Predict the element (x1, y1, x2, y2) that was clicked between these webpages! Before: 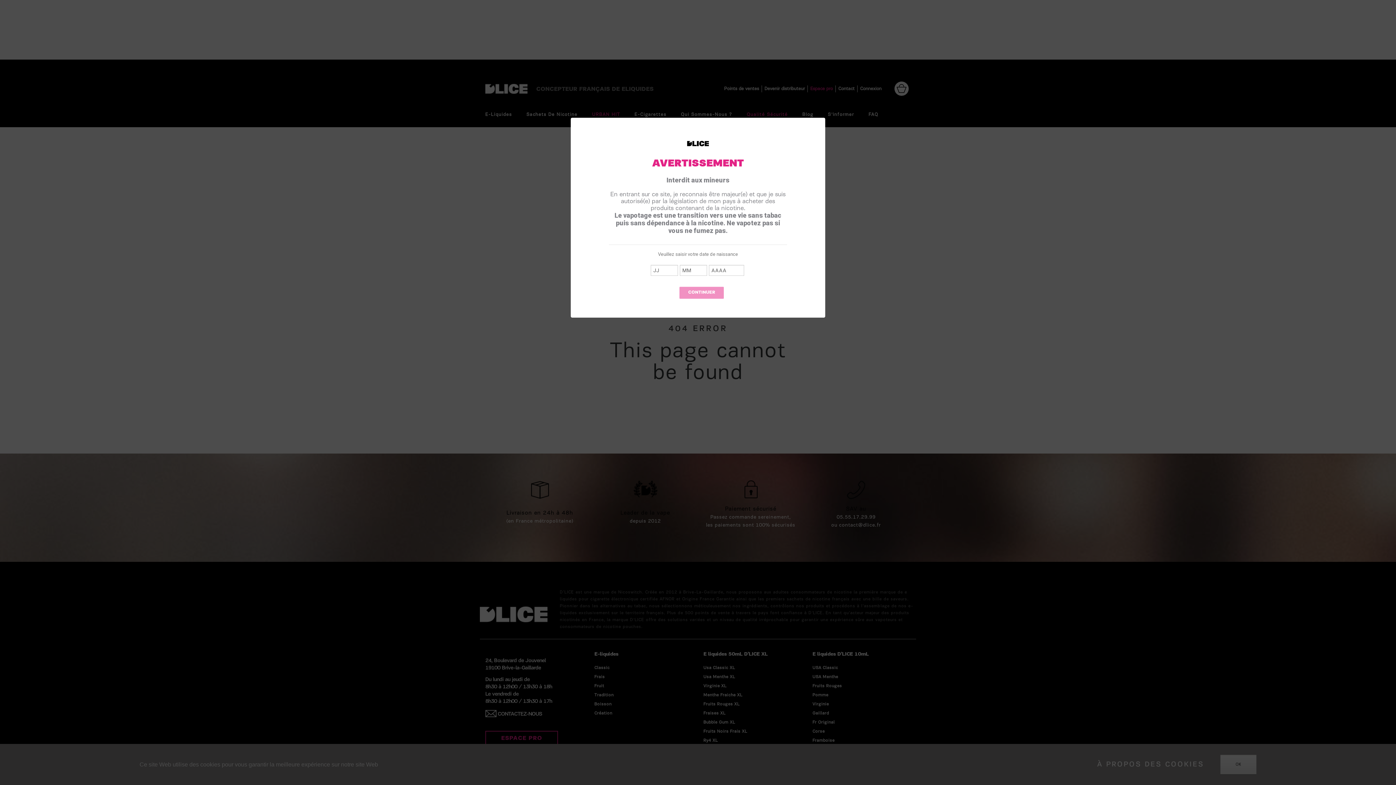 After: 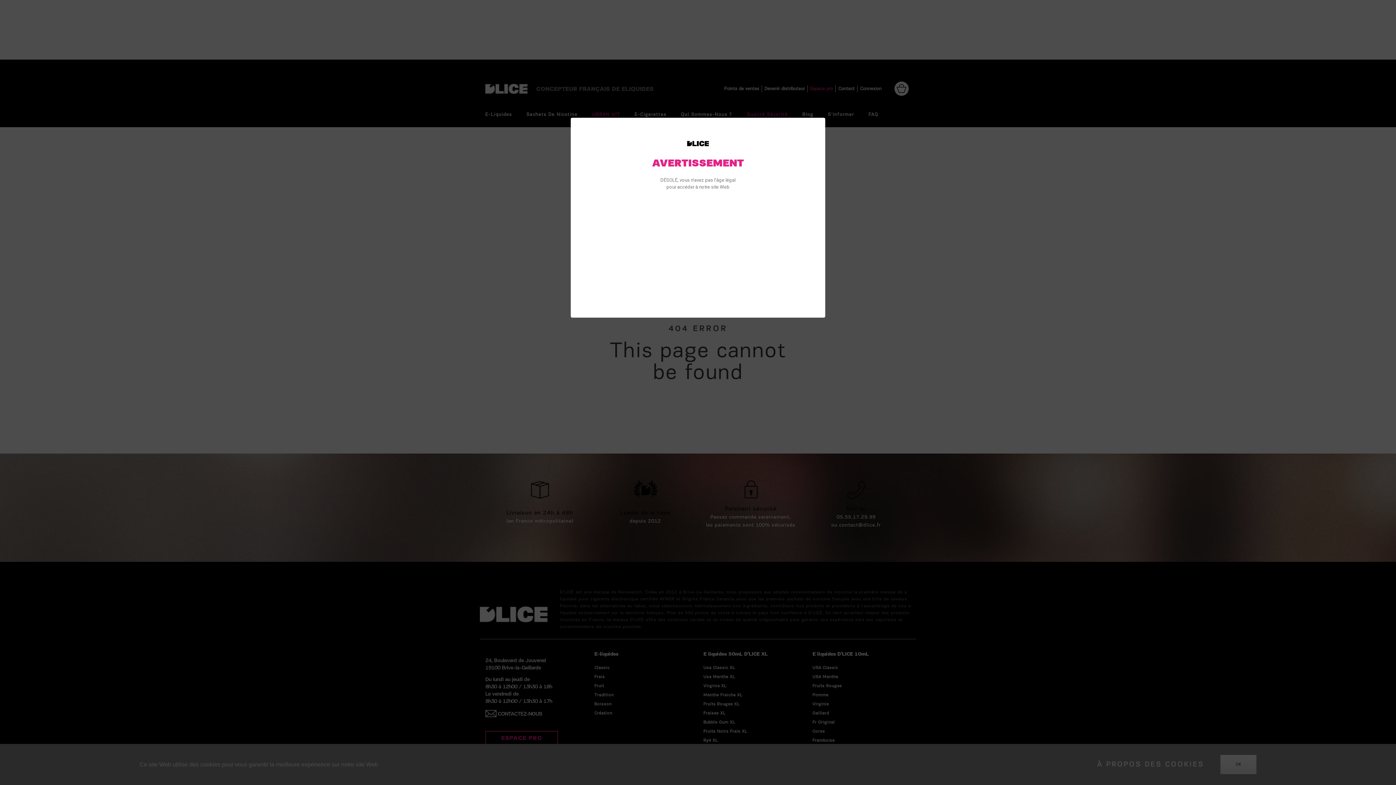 Action: bbox: (679, 286, 724, 298) label: CONTINUER